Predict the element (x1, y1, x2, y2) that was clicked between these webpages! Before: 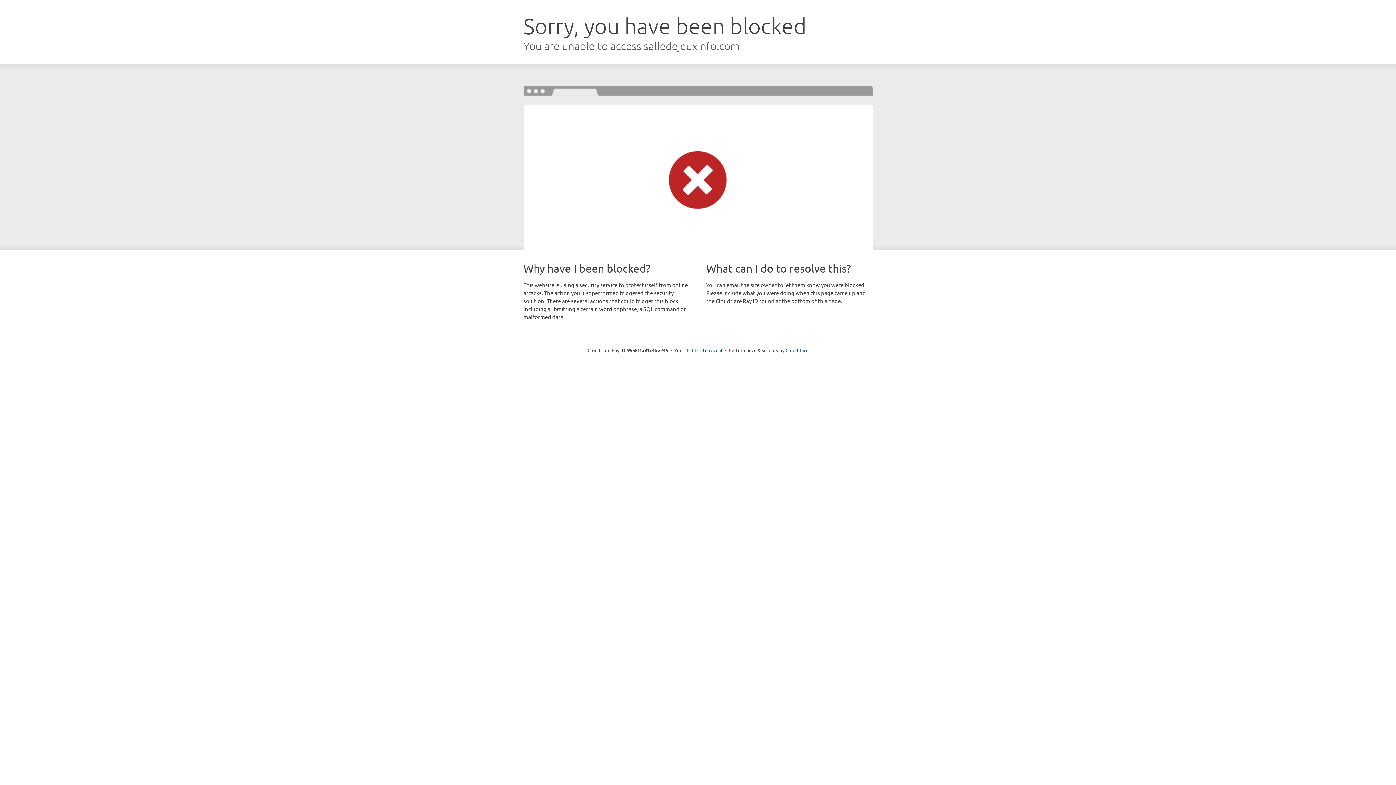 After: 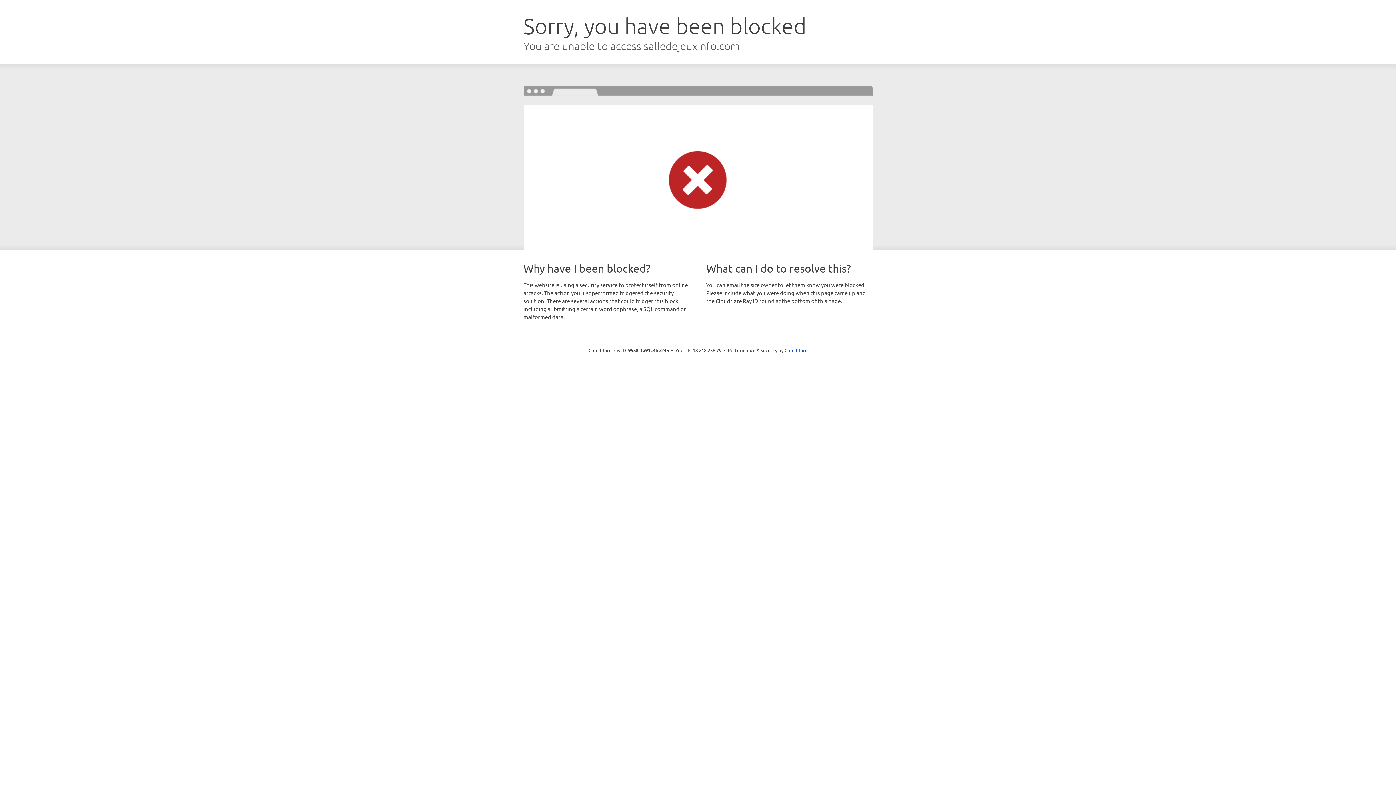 Action: bbox: (692, 346, 722, 353) label: Click to reveal